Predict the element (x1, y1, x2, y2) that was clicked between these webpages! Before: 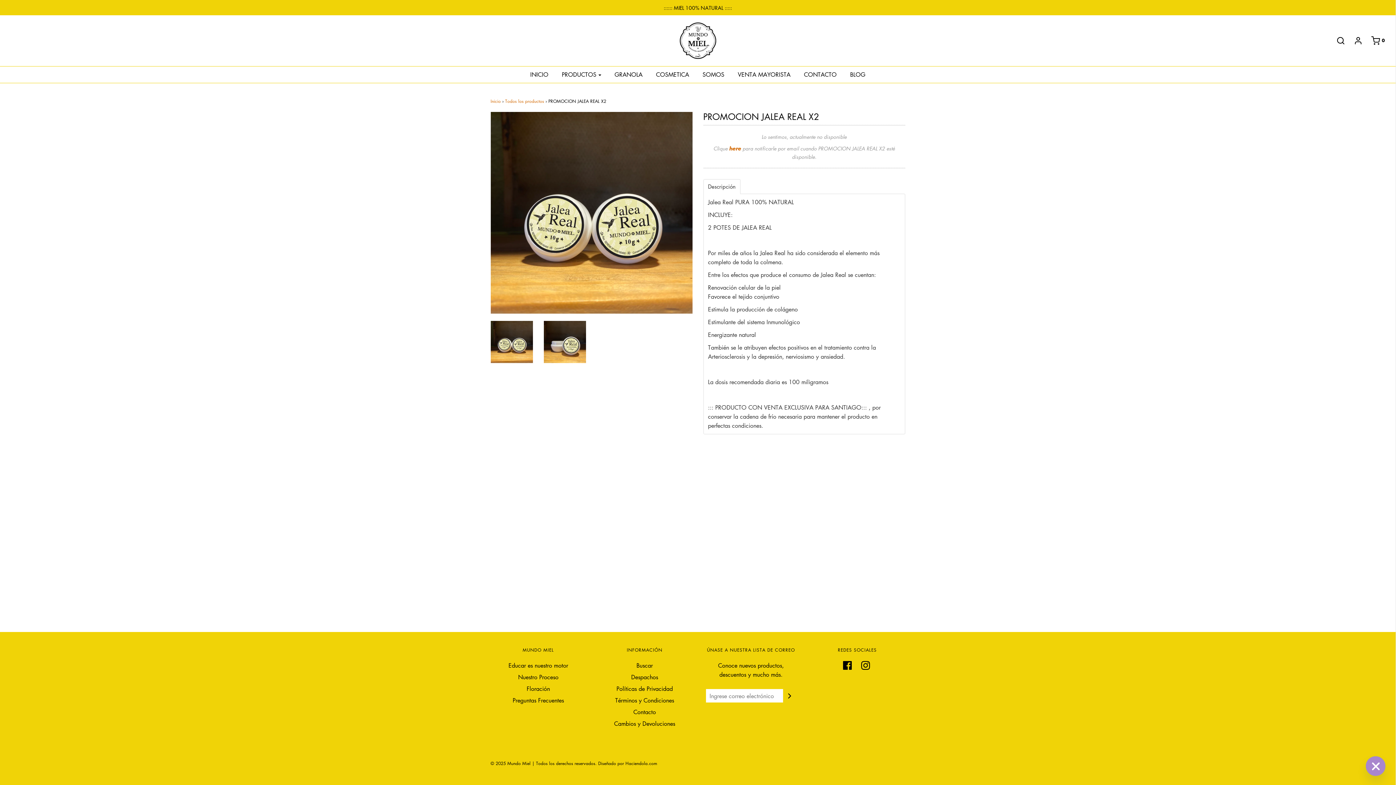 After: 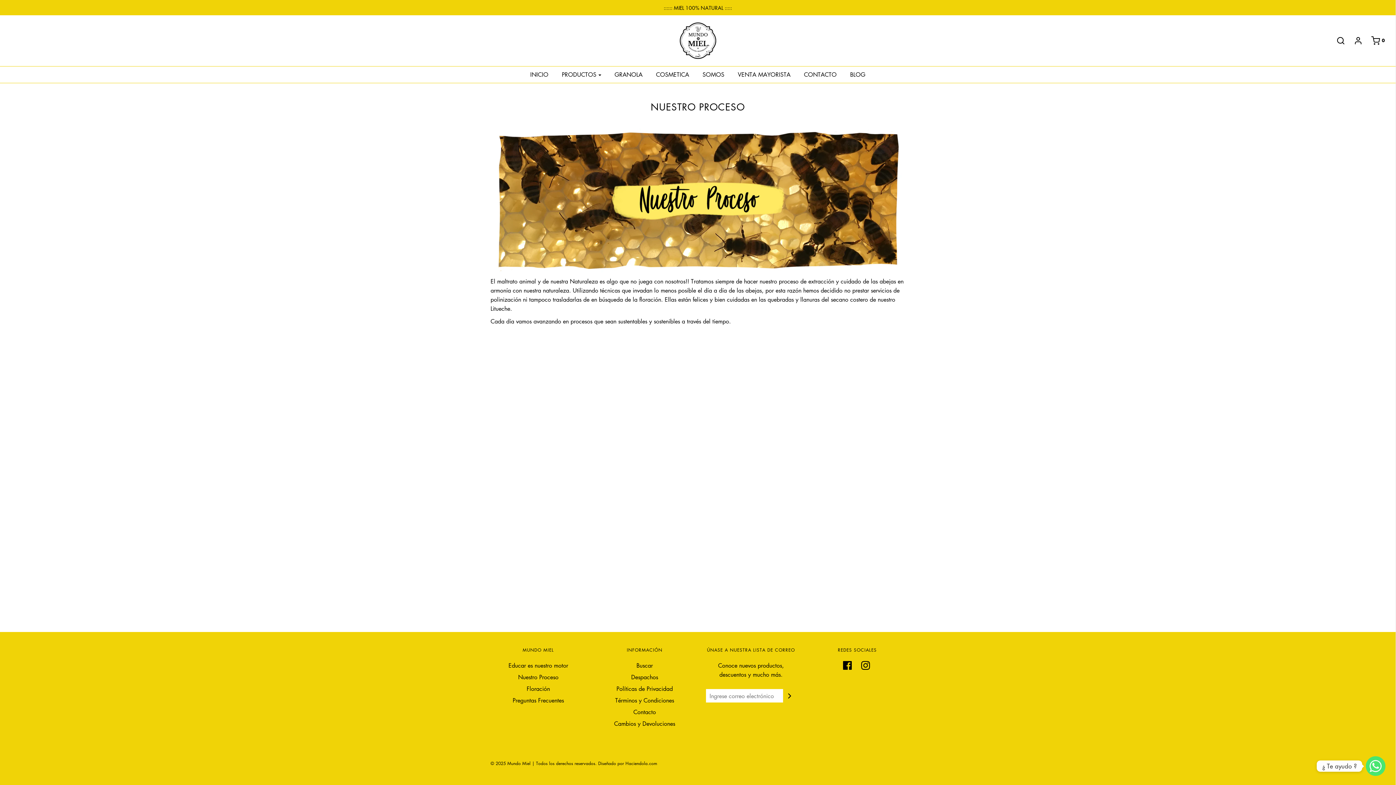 Action: bbox: (518, 673, 558, 684) label: Nuestro Proceso